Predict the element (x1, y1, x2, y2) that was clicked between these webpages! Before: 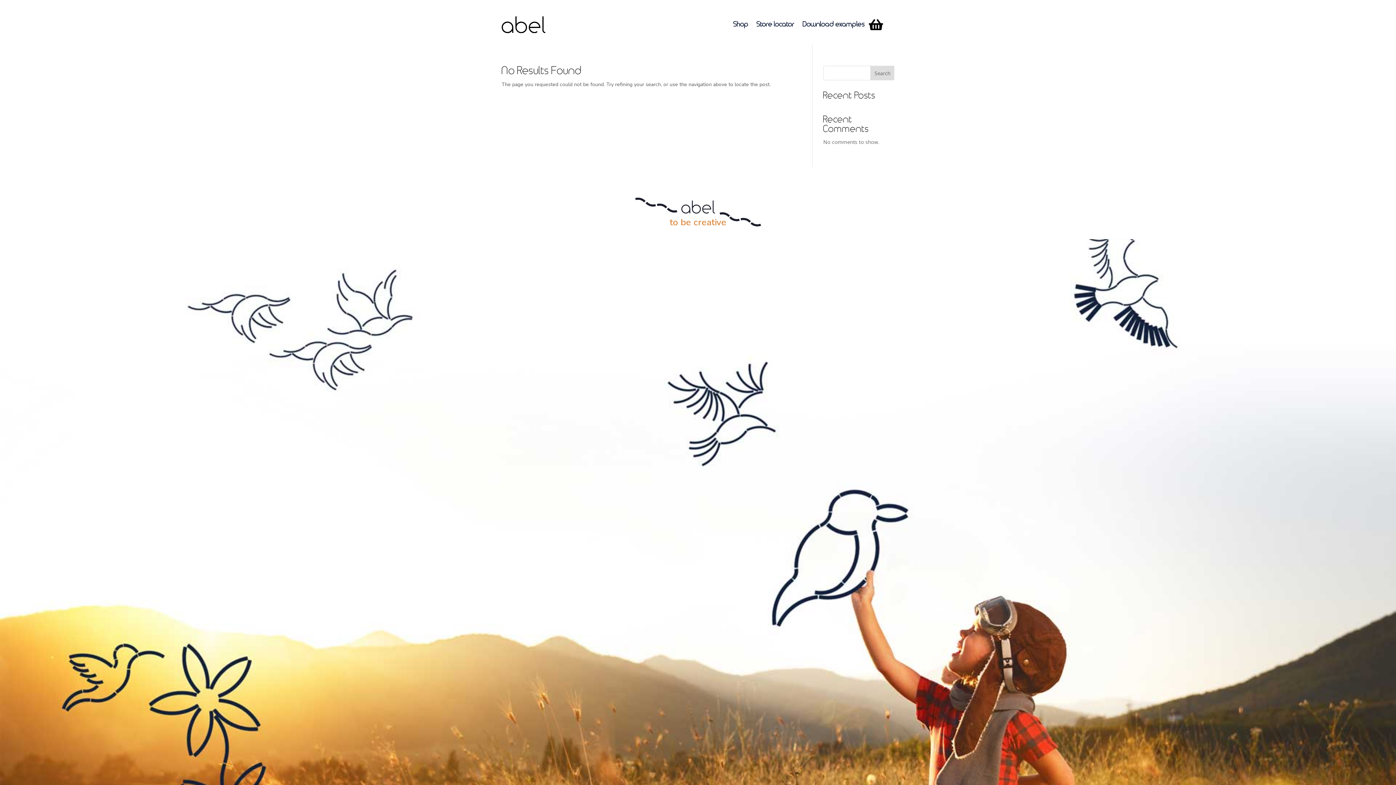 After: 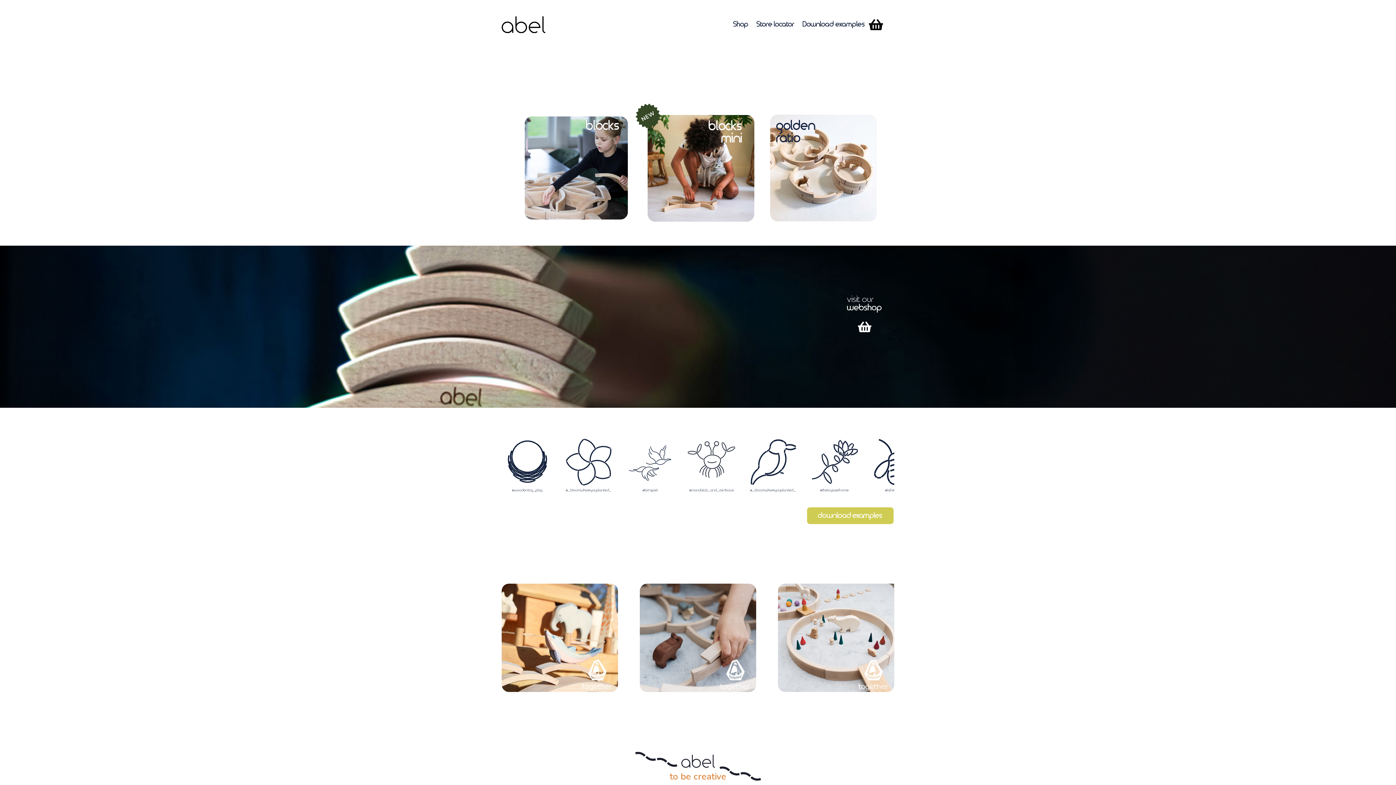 Action: bbox: (501, 16, 545, 33)